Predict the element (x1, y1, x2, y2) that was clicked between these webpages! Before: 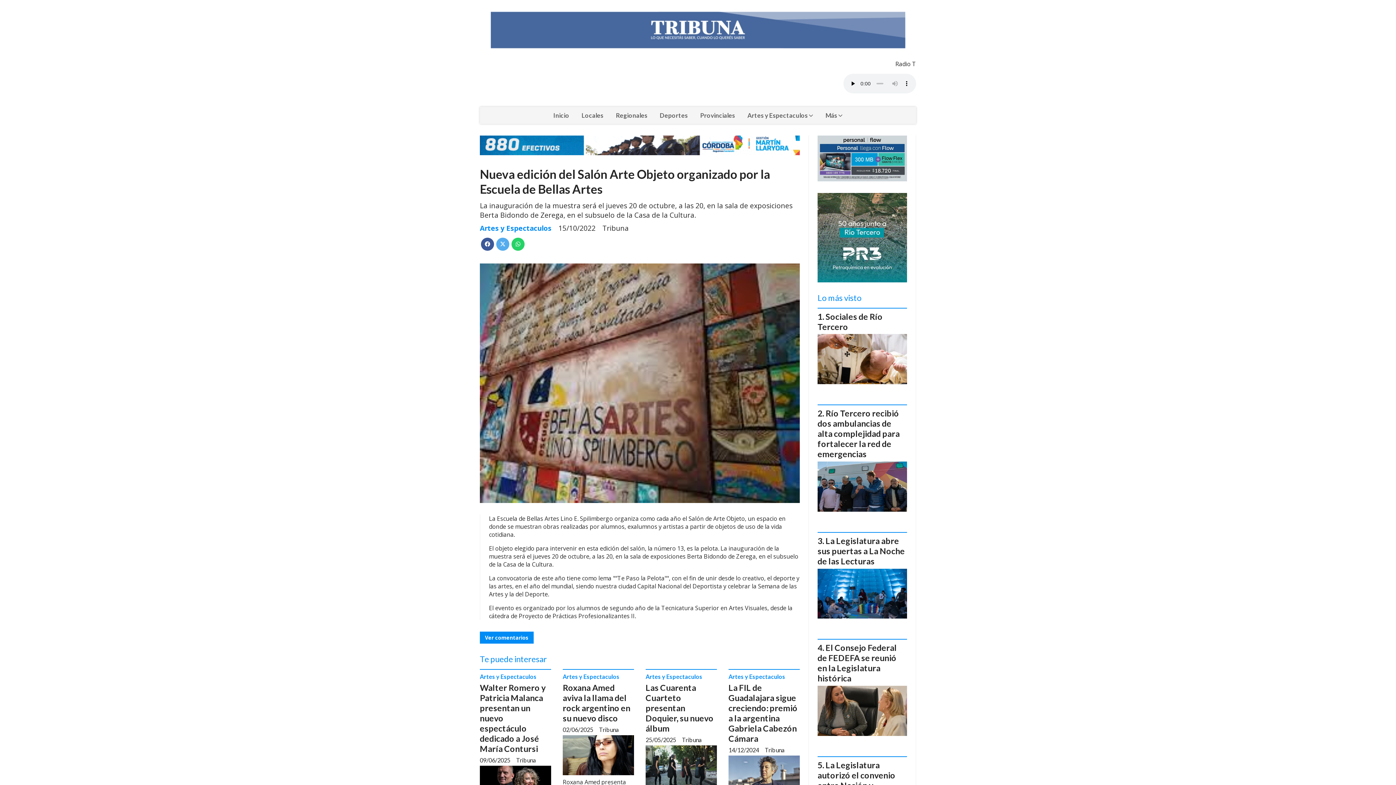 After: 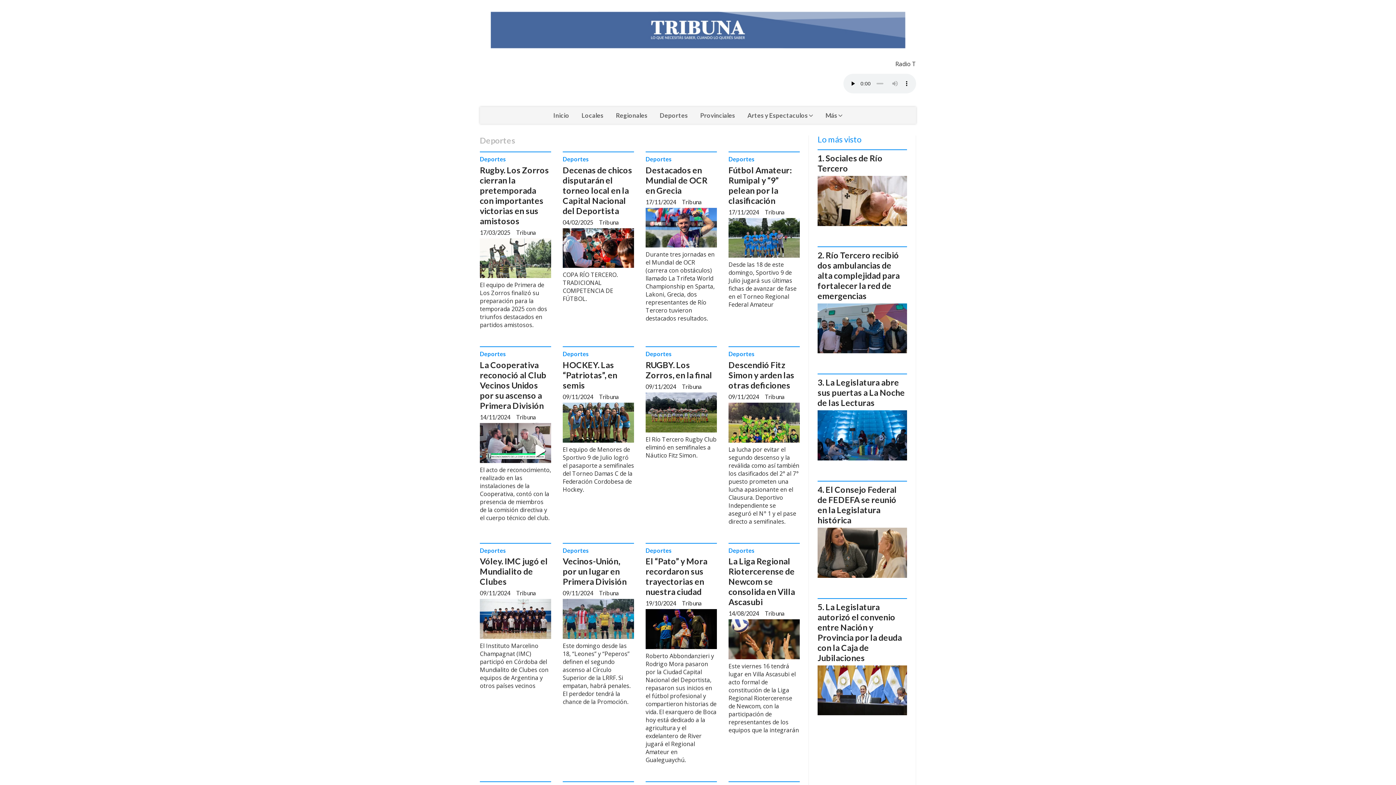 Action: bbox: (653, 106, 694, 124) label: Deportes